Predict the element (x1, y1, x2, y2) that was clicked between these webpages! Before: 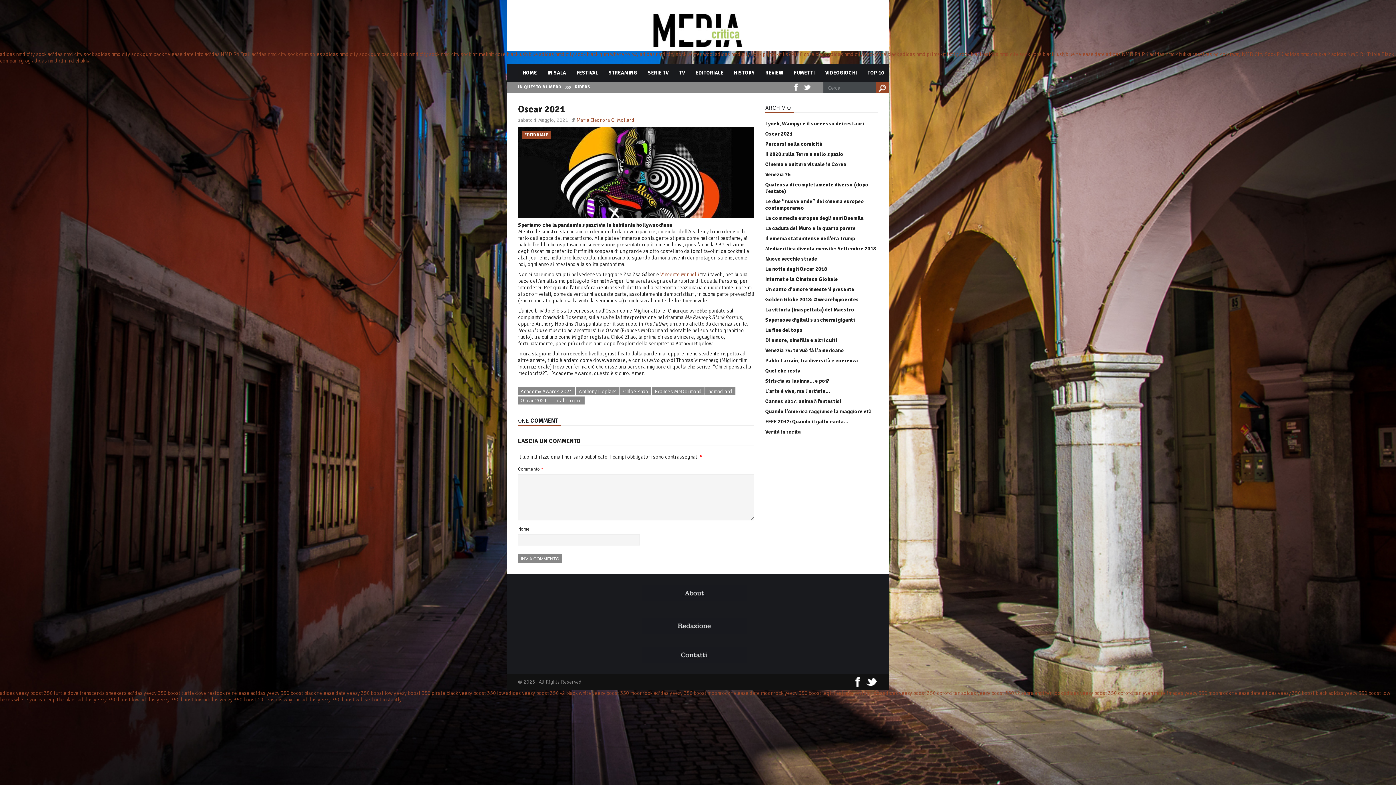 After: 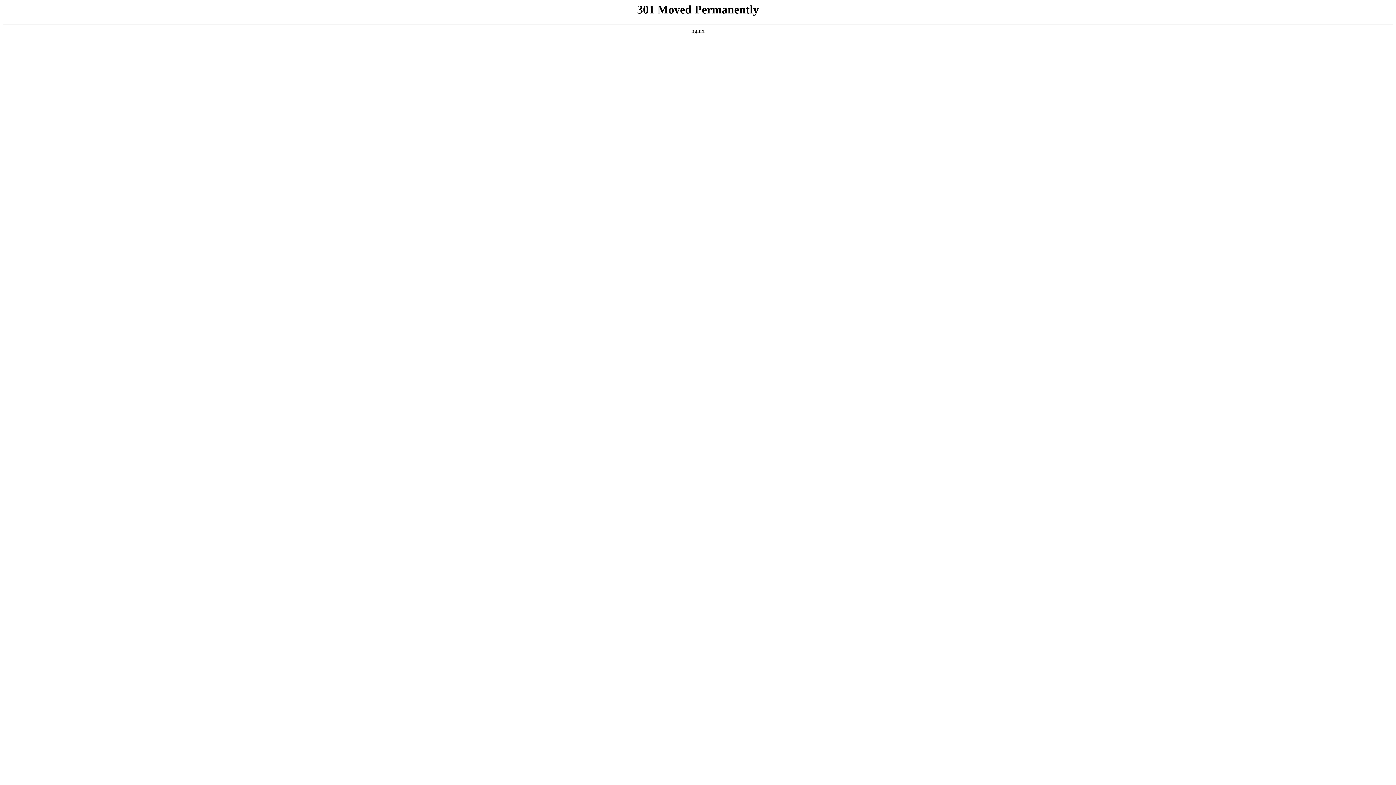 Action: label: adidas nmd primeknit city sock black bbox: (900, 50, 982, 57)